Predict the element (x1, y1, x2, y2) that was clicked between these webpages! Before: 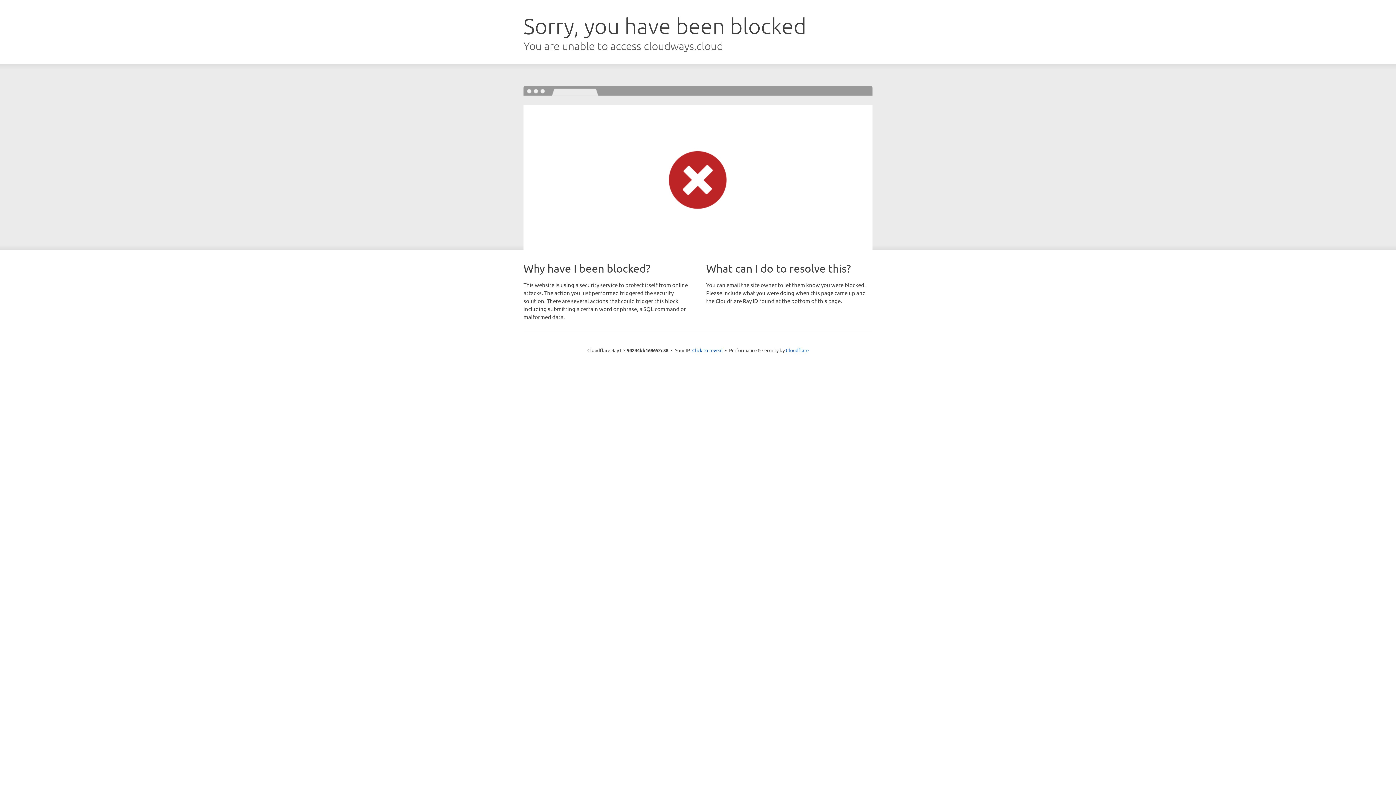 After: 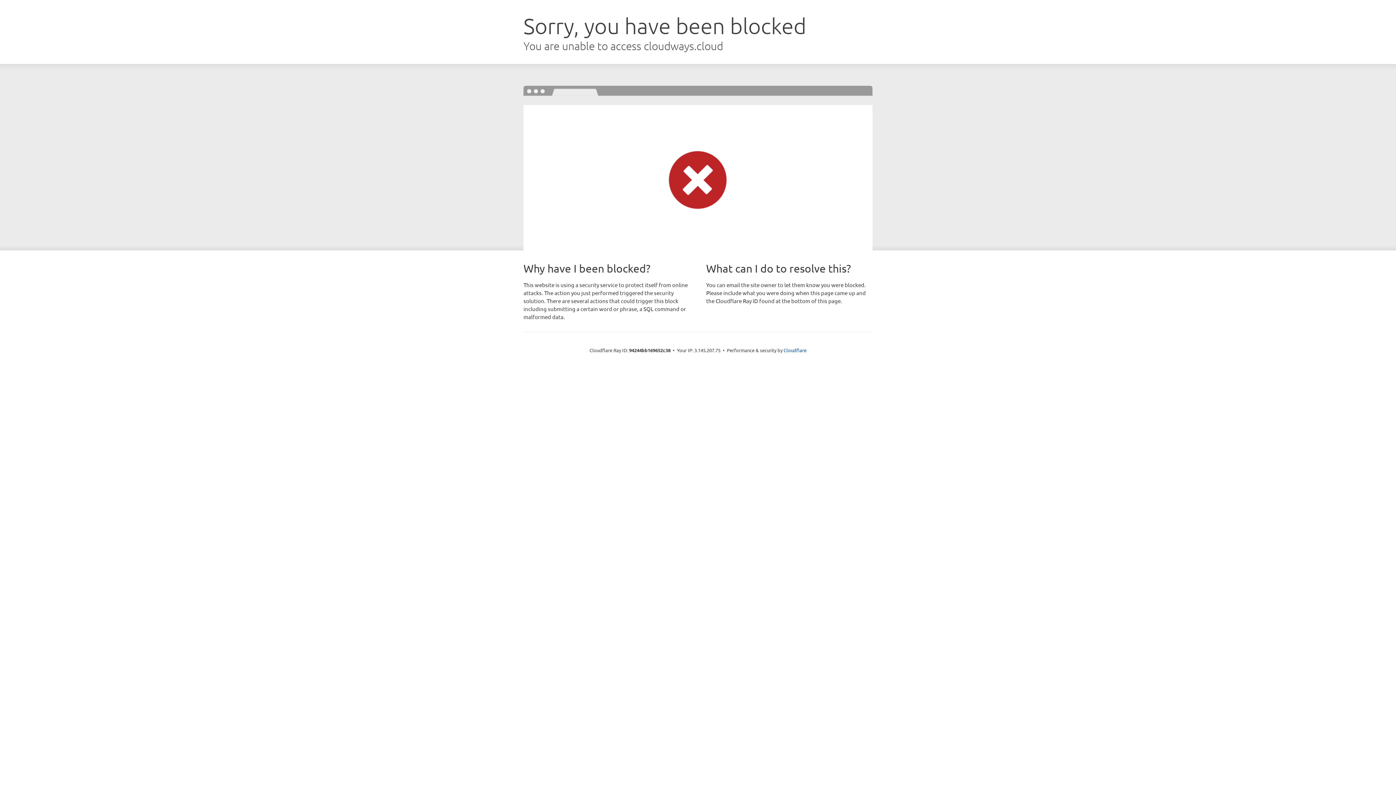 Action: bbox: (692, 346, 722, 353) label: Click to reveal